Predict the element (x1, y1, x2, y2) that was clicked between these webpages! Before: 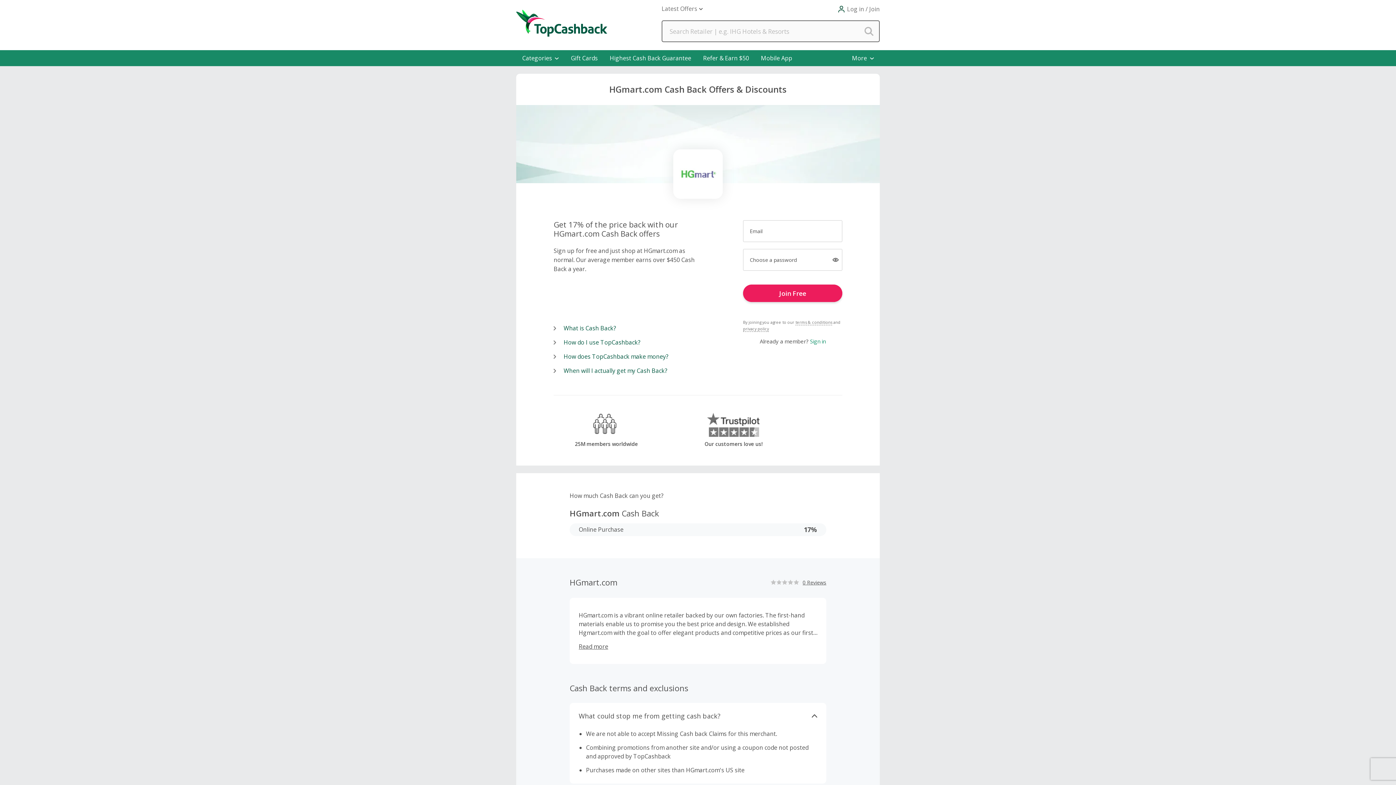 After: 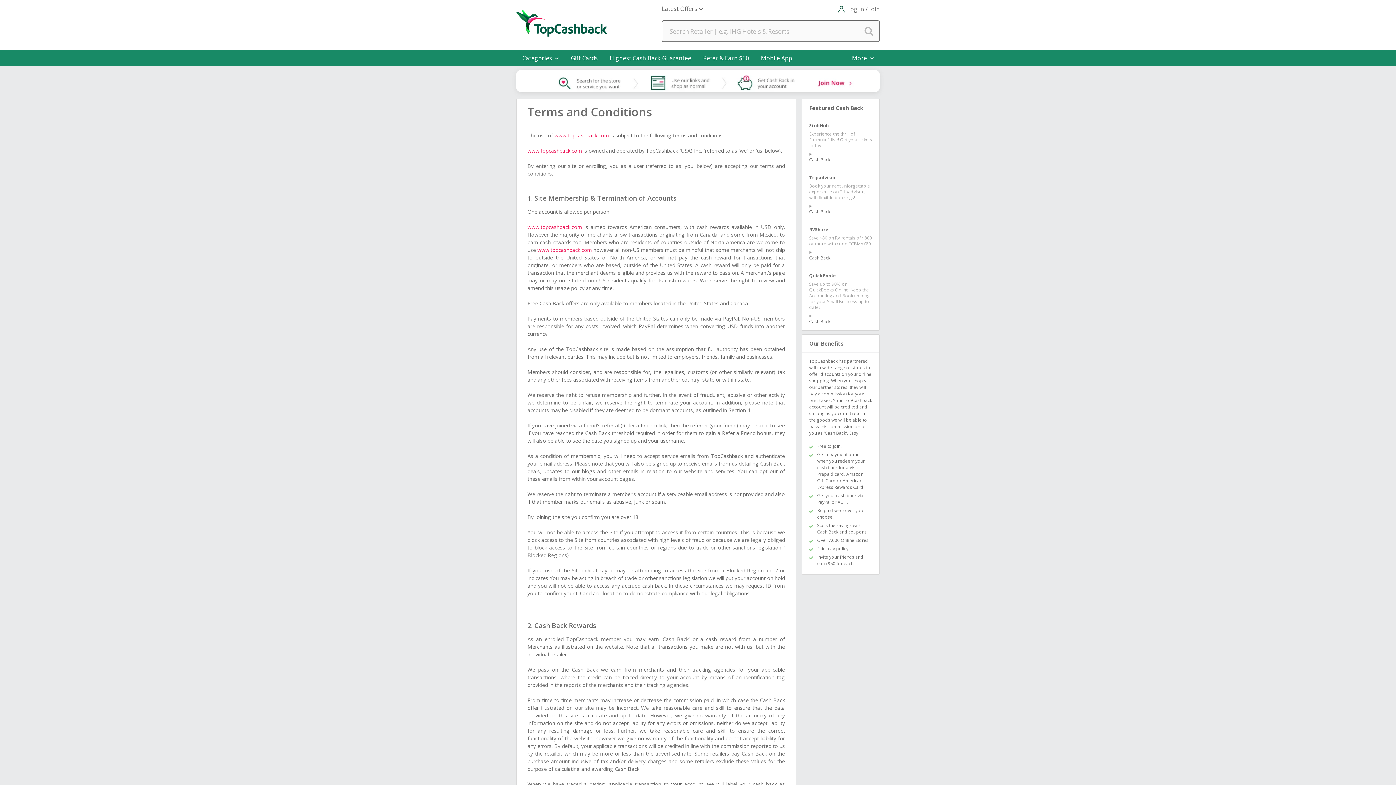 Action: bbox: (795, 319, 832, 325) label: terms & conditions